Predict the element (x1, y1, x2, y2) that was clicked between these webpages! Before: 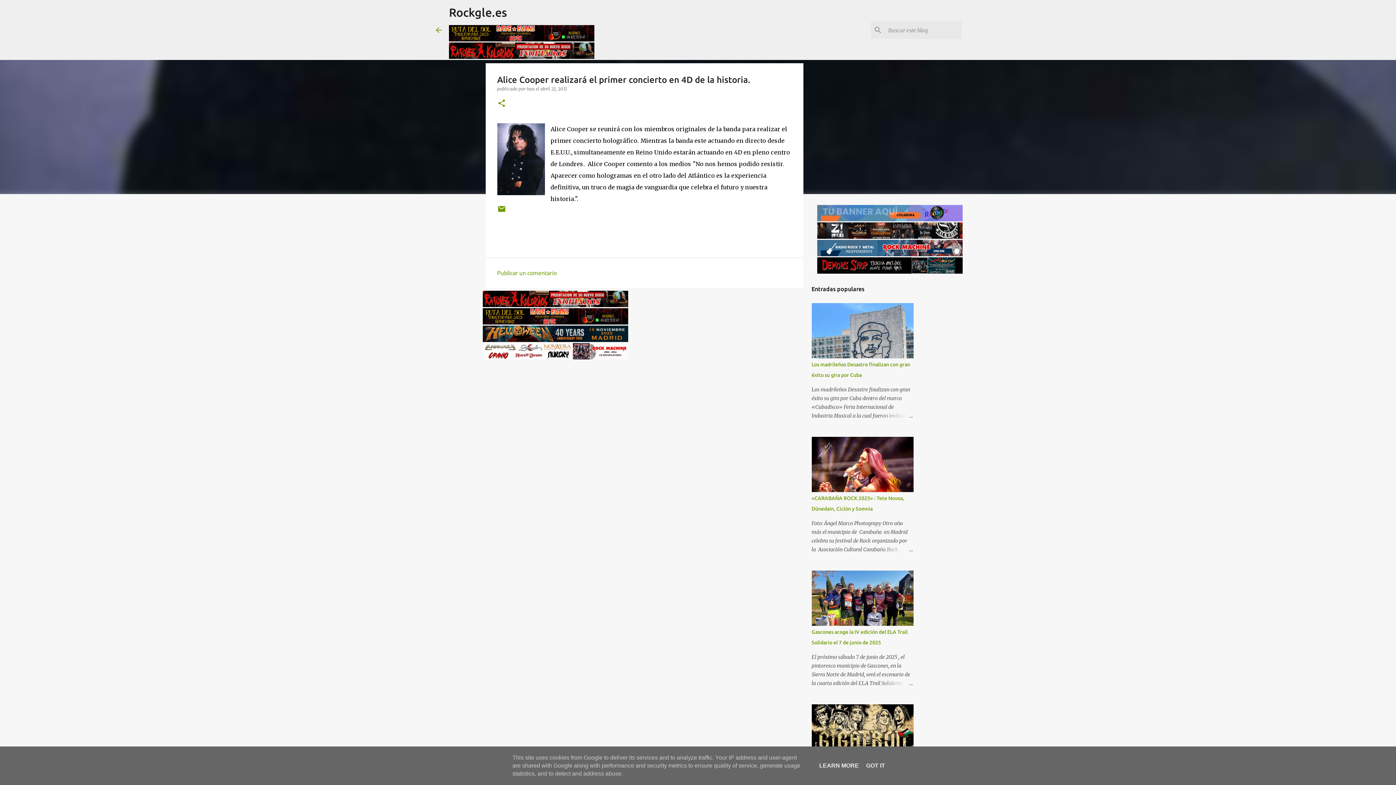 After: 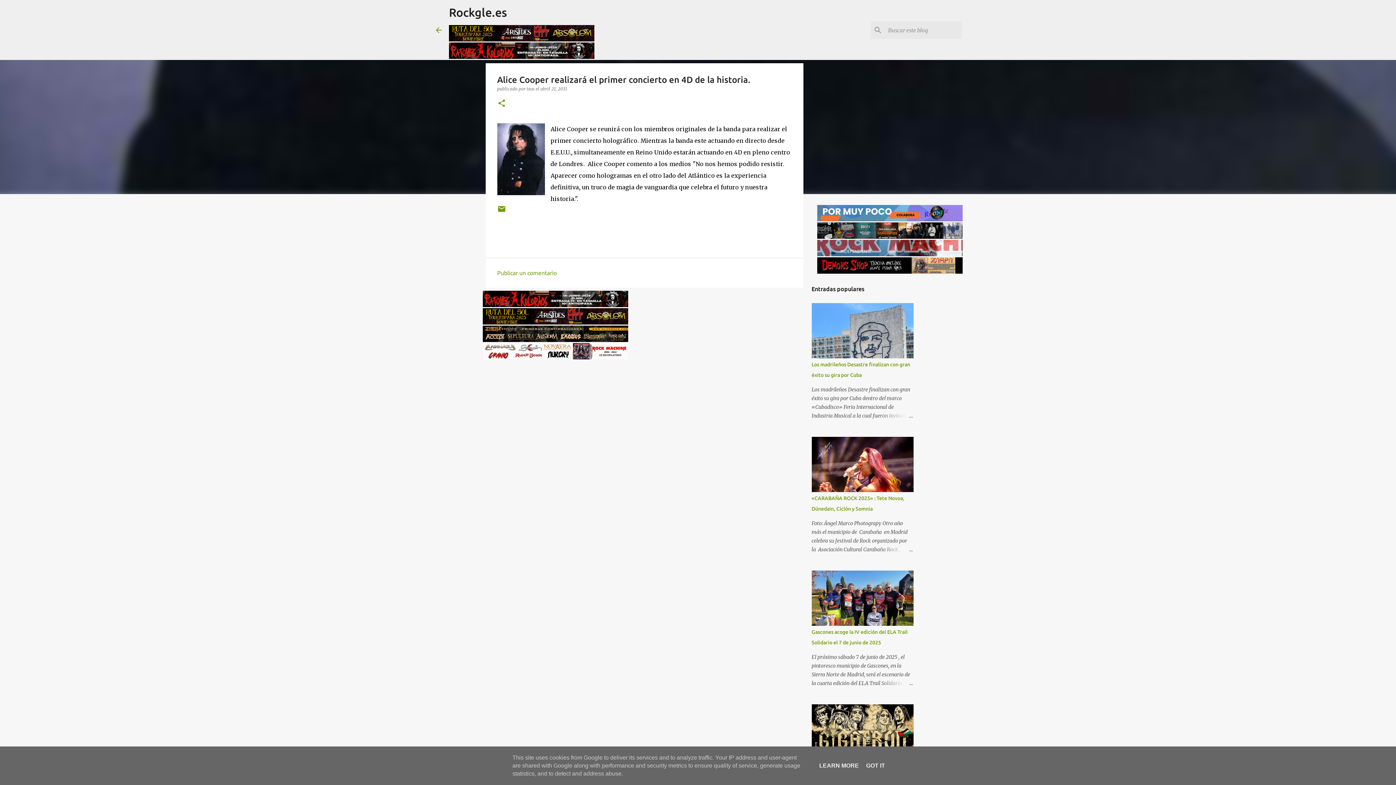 Action: label: Publicar un comentario bbox: (497, 269, 556, 276)